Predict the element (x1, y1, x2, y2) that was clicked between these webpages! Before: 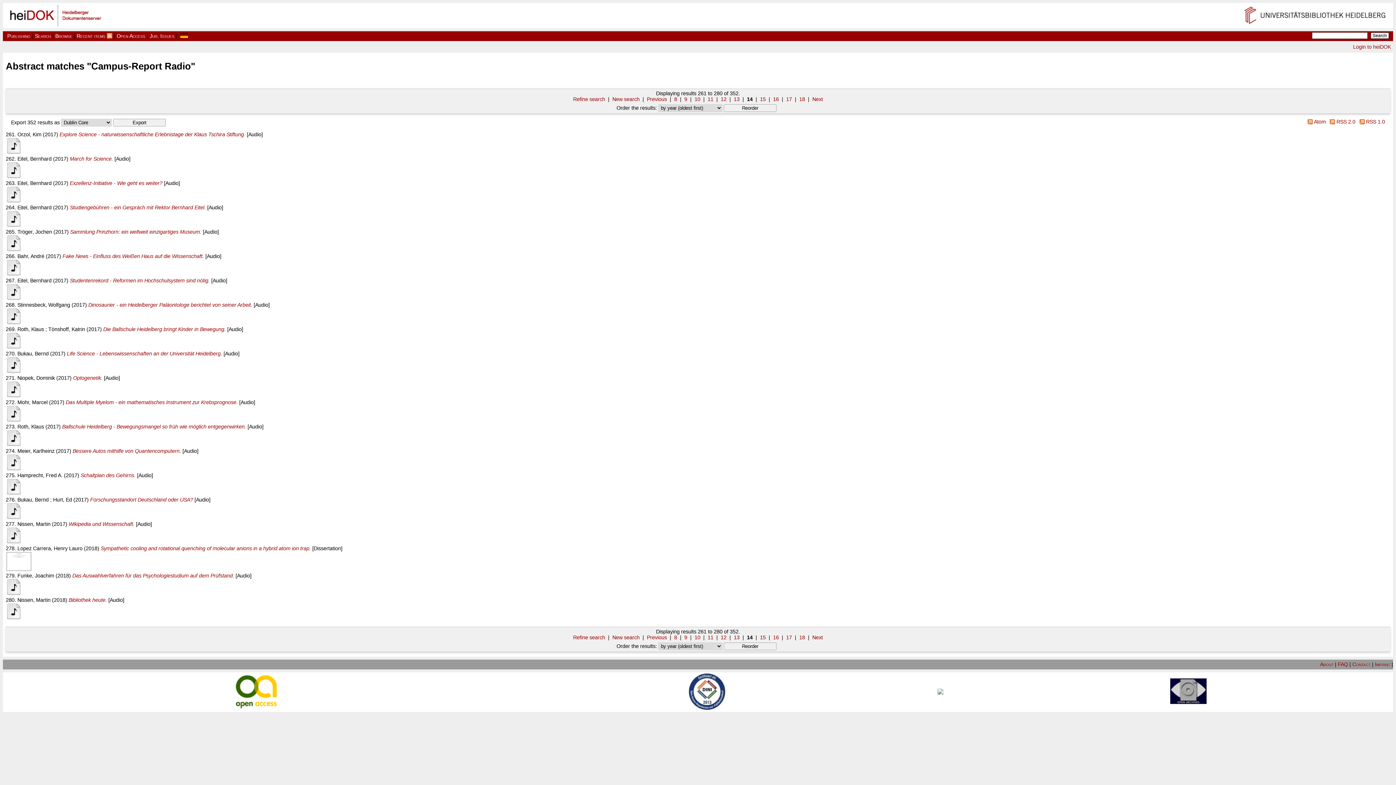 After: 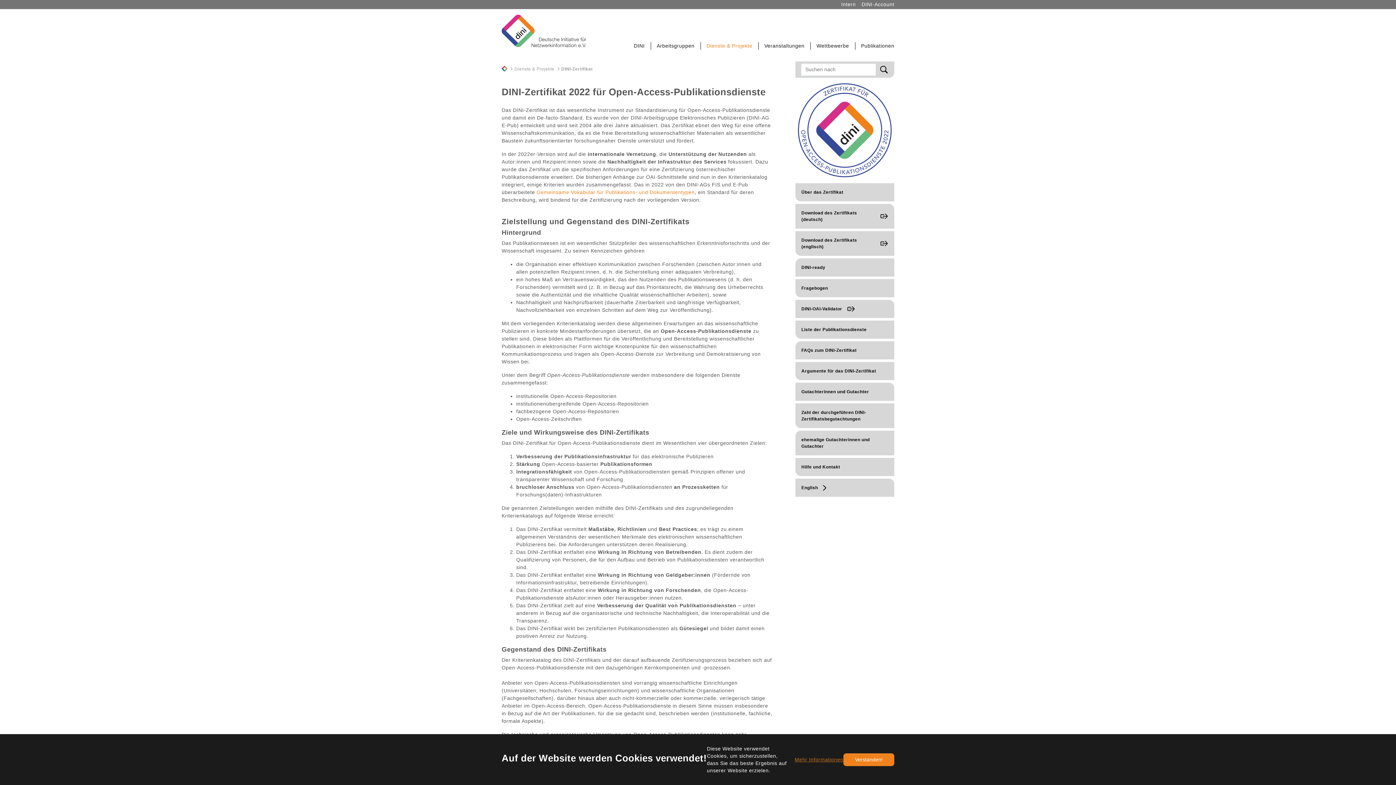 Action: bbox: (688, 705, 725, 711)